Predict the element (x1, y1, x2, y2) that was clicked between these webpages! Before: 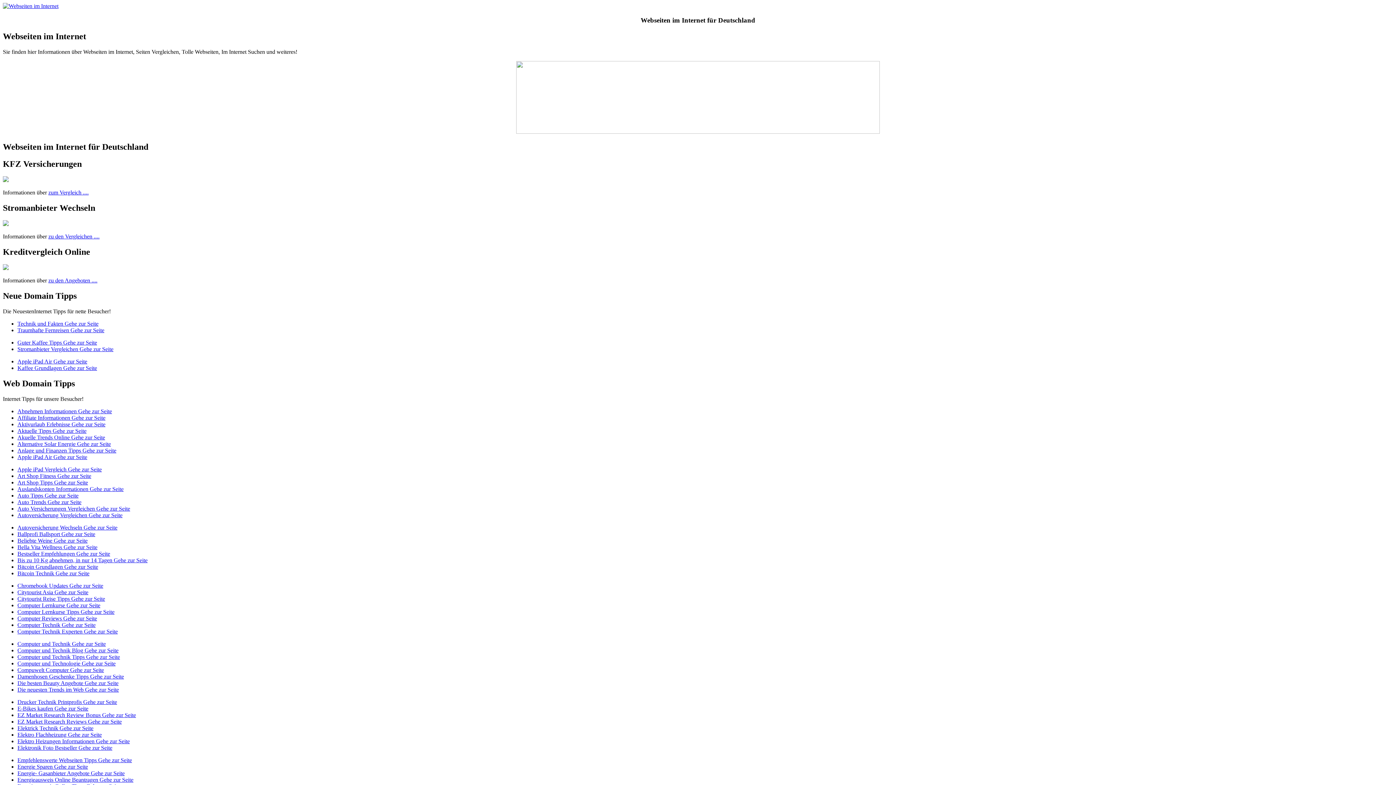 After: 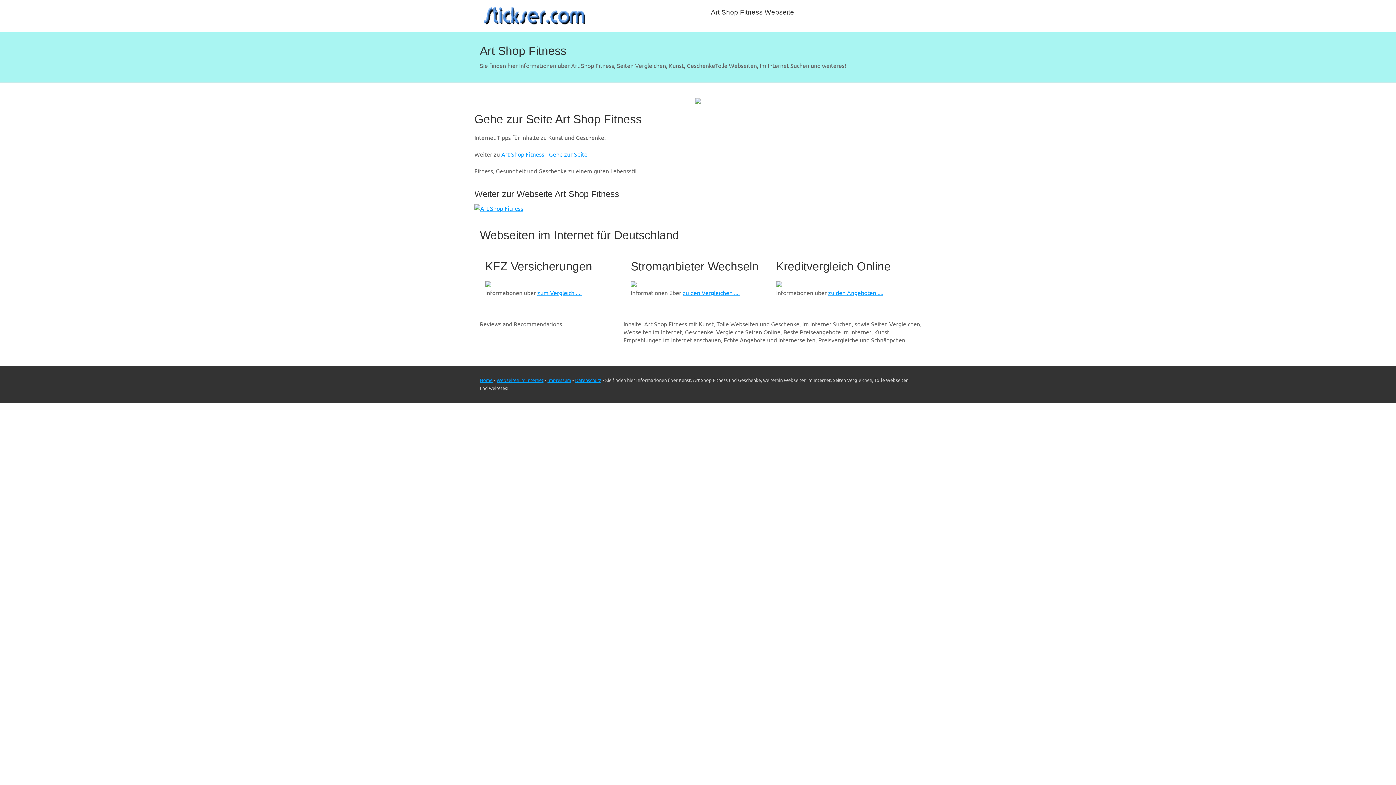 Action: label: Art Shop Fitness Gehe zur Seite bbox: (17, 472, 91, 479)